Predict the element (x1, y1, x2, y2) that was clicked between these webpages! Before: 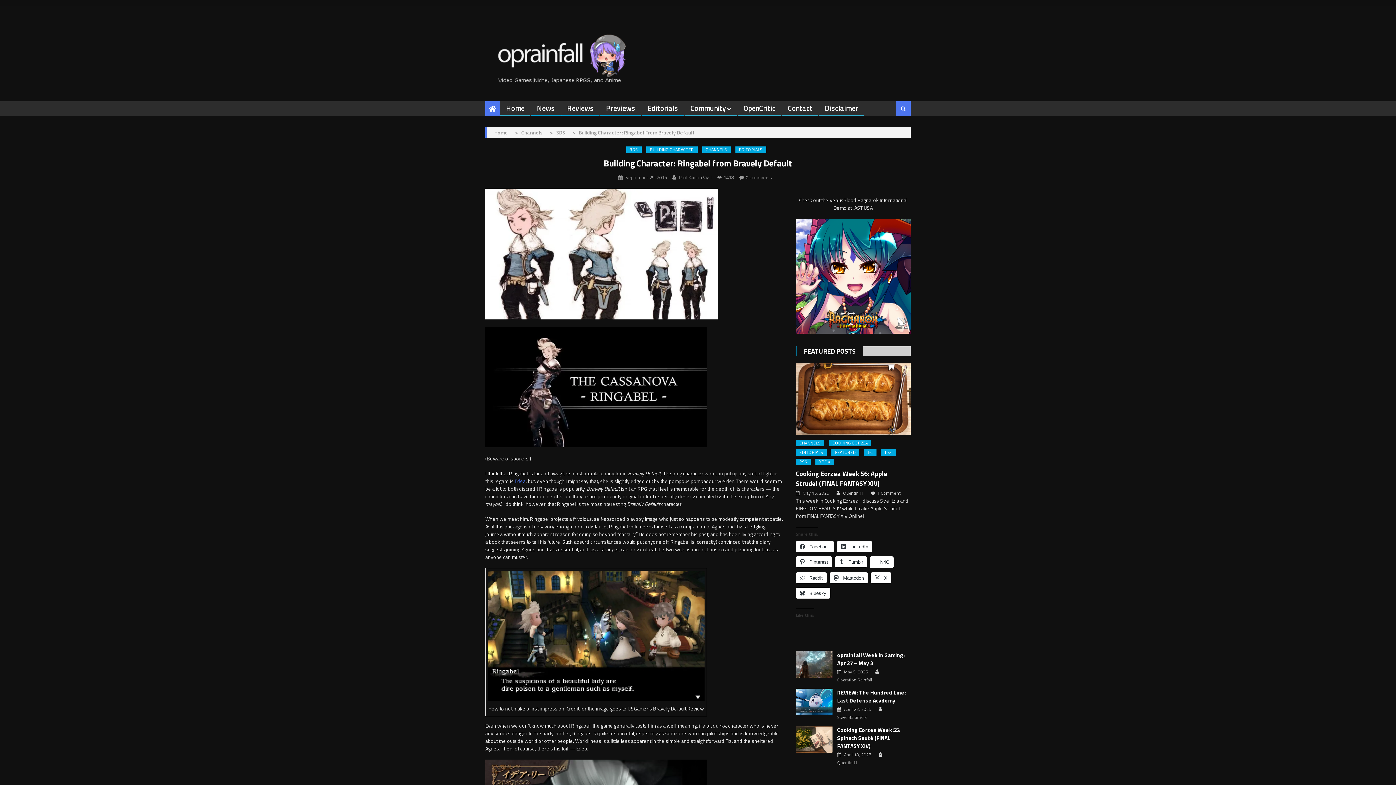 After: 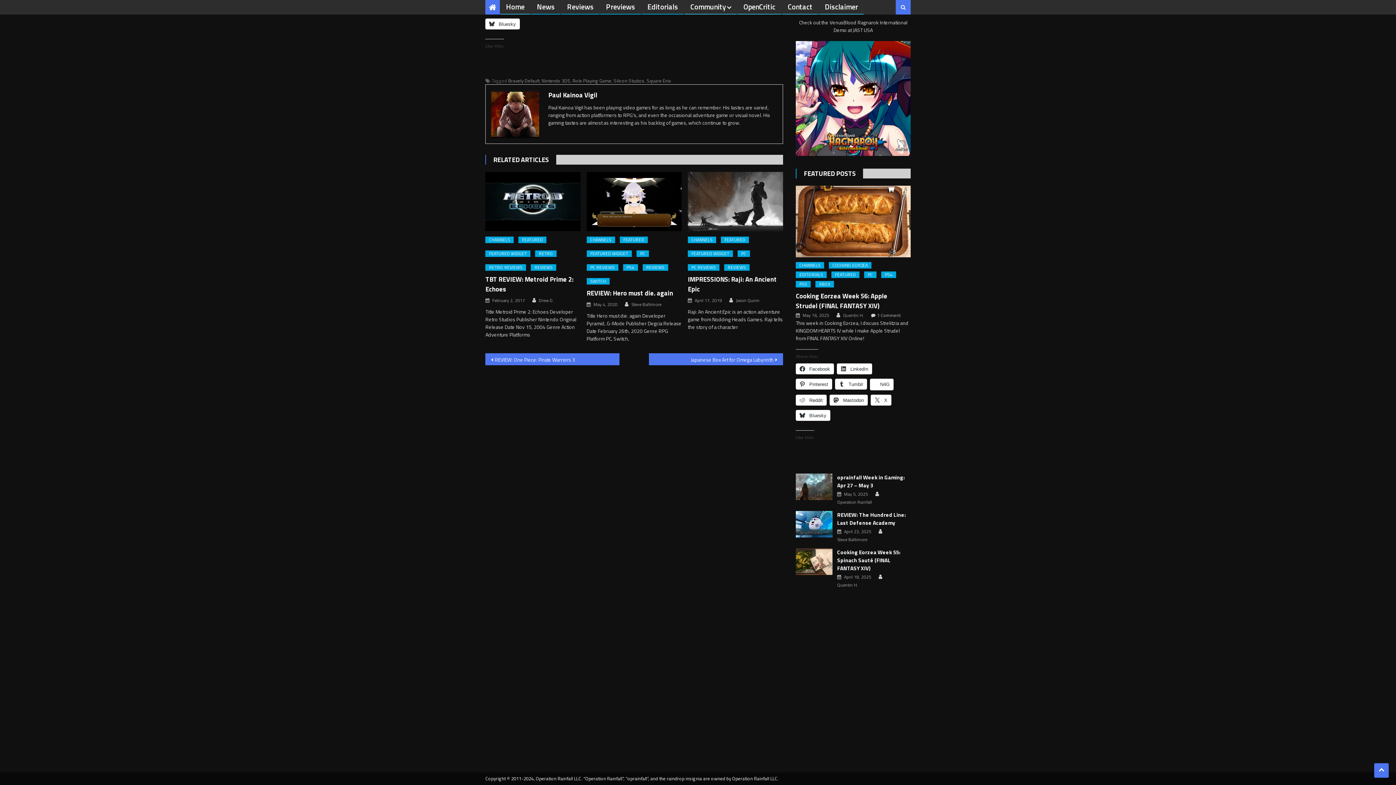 Action: bbox: (746, 173, 772, 181) label: 0 Comments